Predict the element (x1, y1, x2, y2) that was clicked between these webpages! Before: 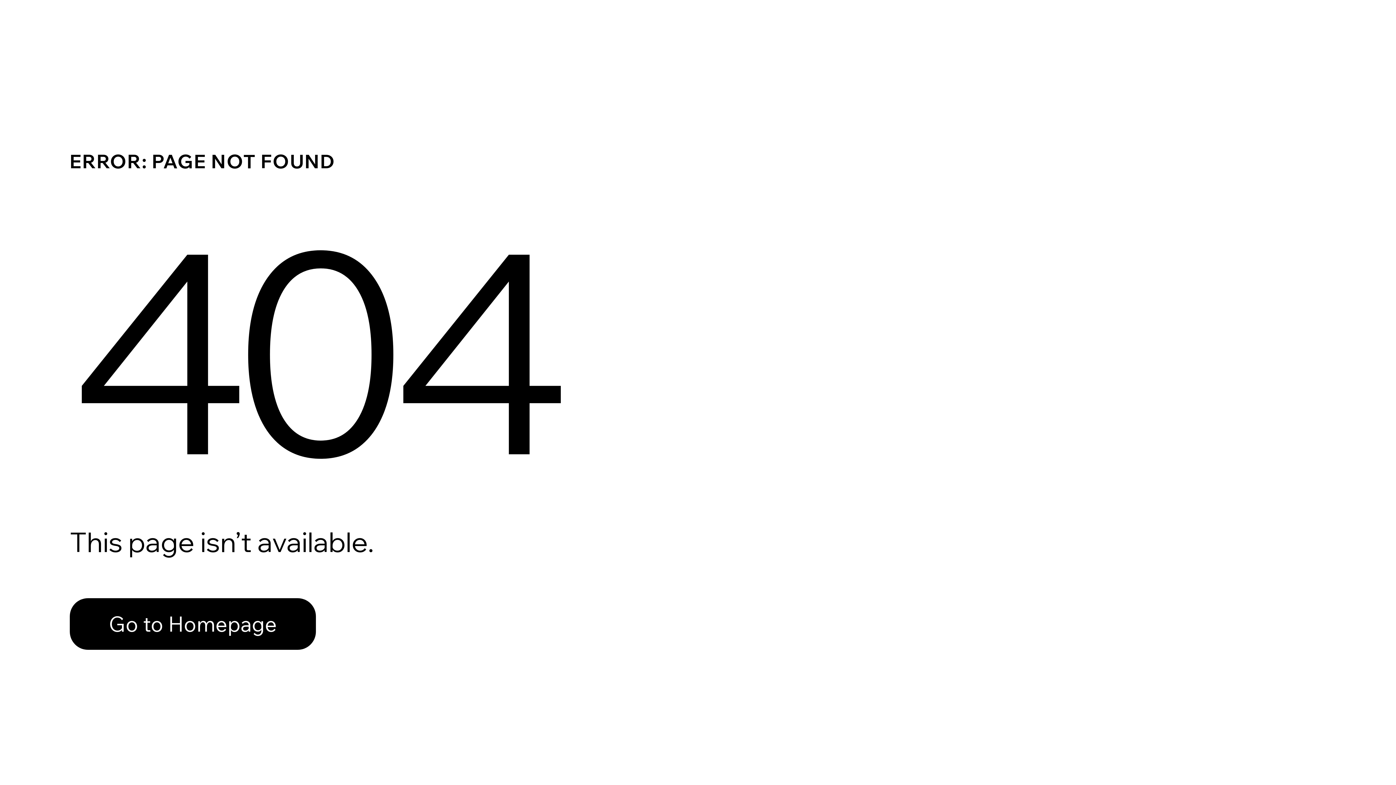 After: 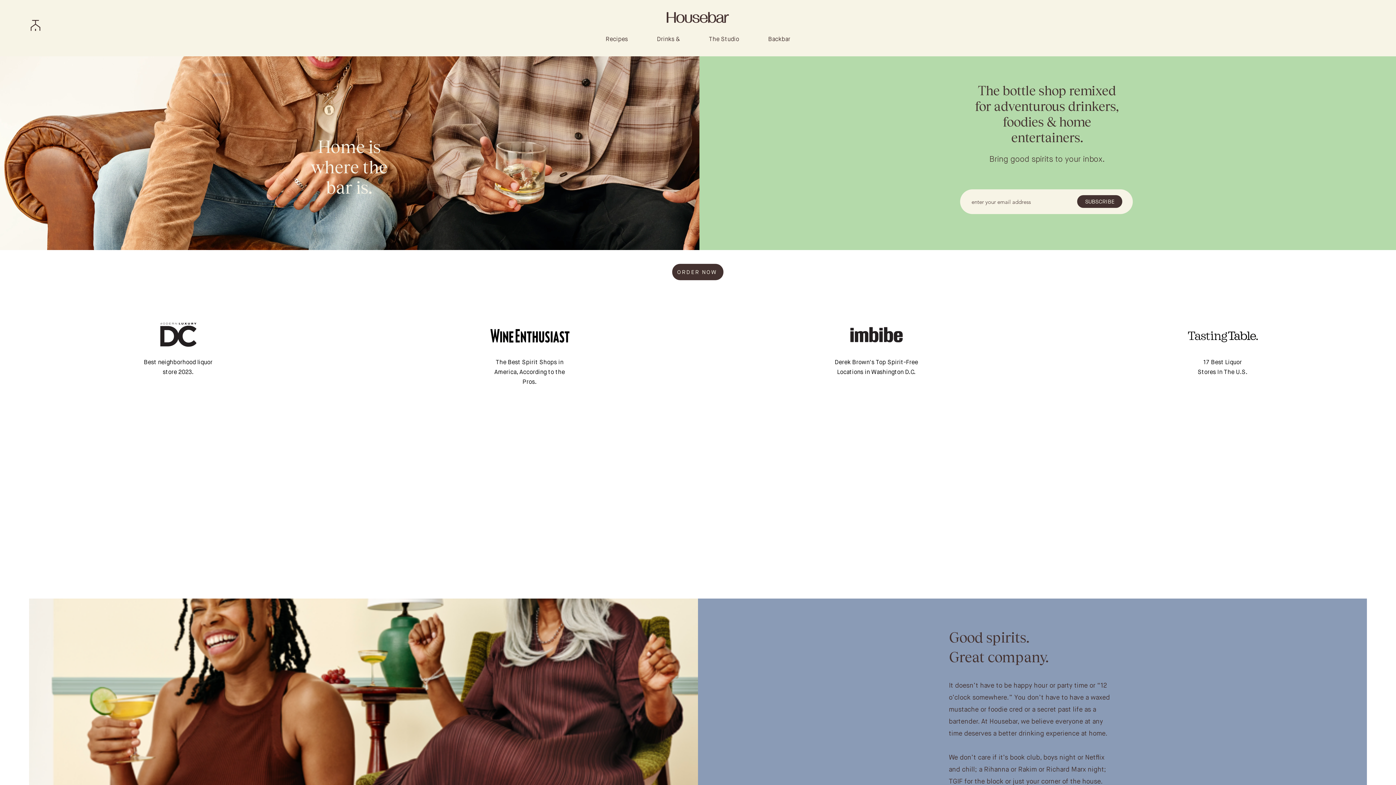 Action: bbox: (69, 582, 768, 659) label: Go to Homepage